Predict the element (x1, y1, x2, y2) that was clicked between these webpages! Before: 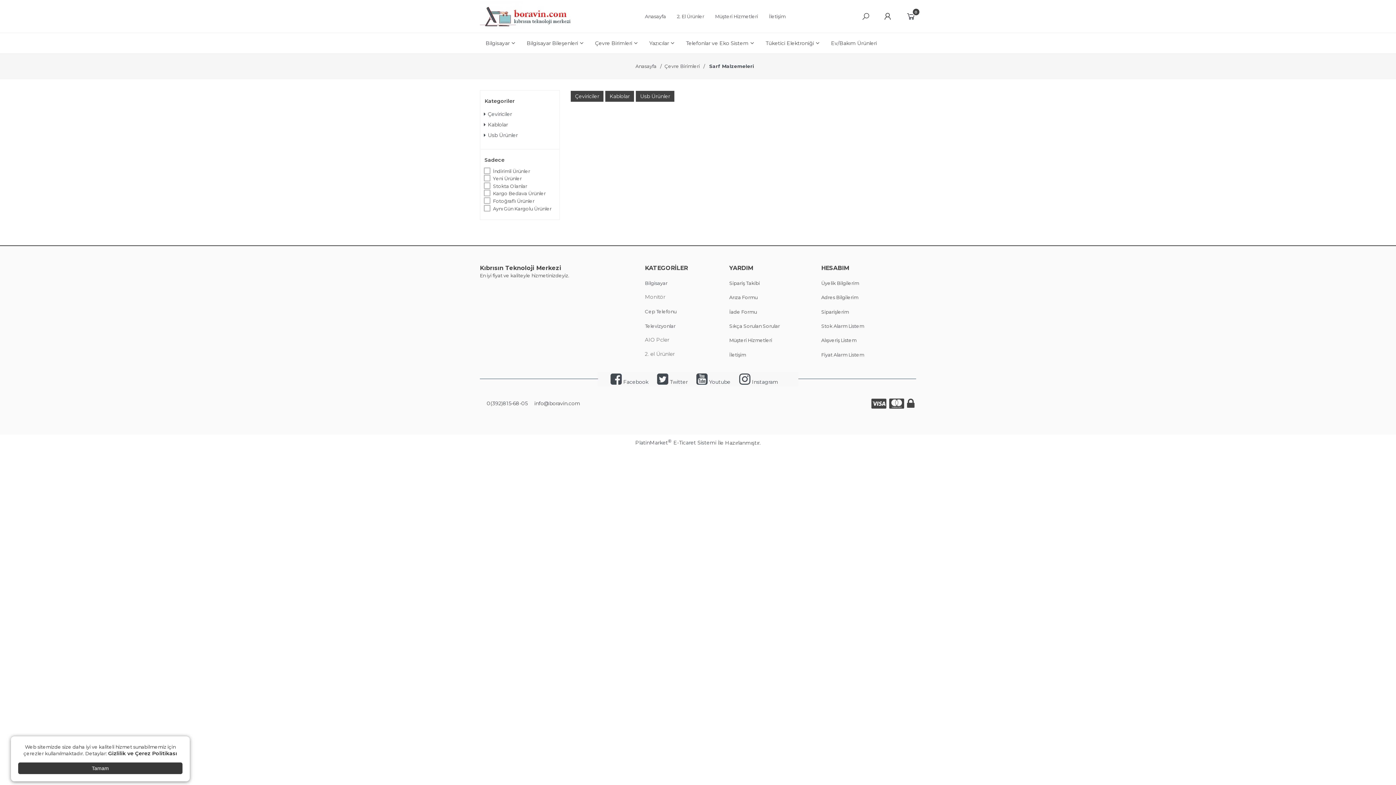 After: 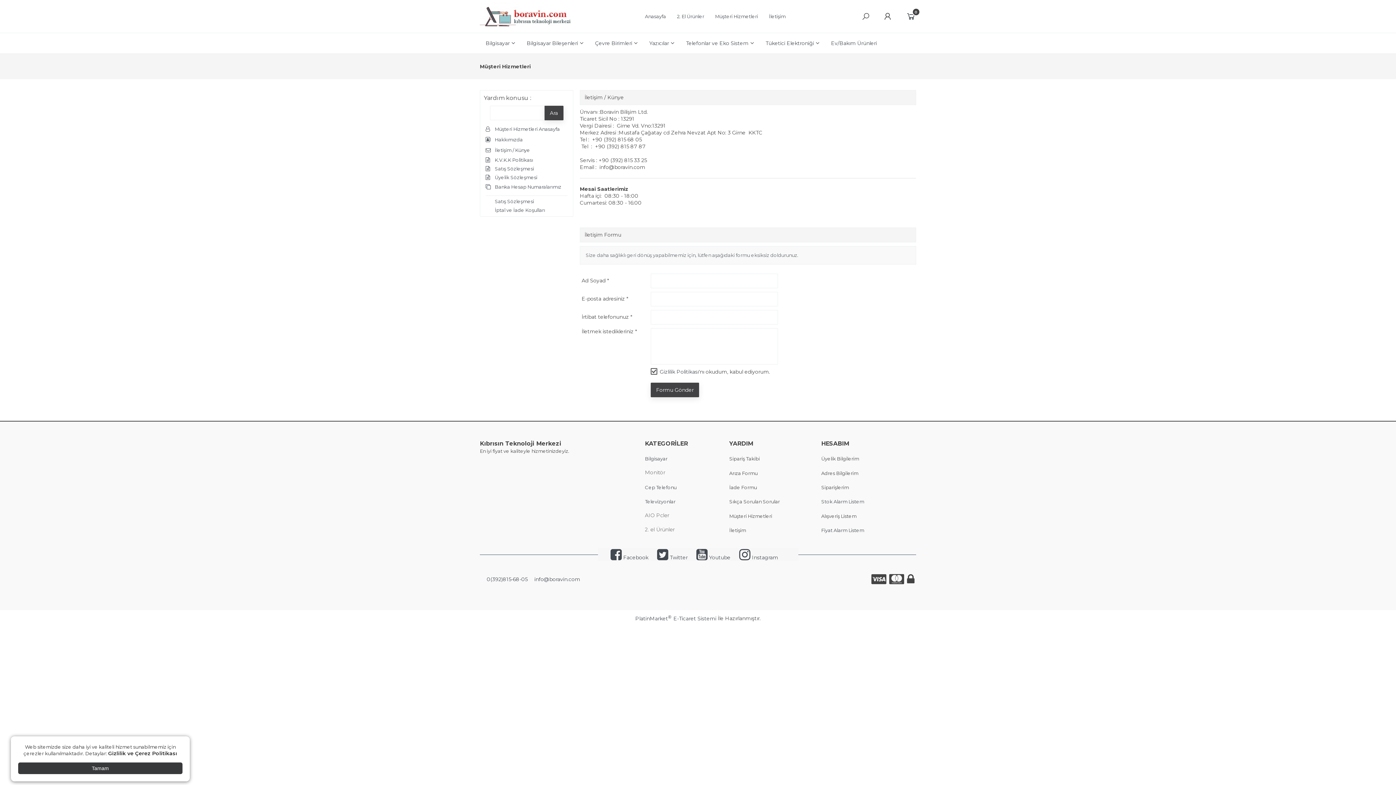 Action: label: İletişim bbox: (729, 351, 746, 358)